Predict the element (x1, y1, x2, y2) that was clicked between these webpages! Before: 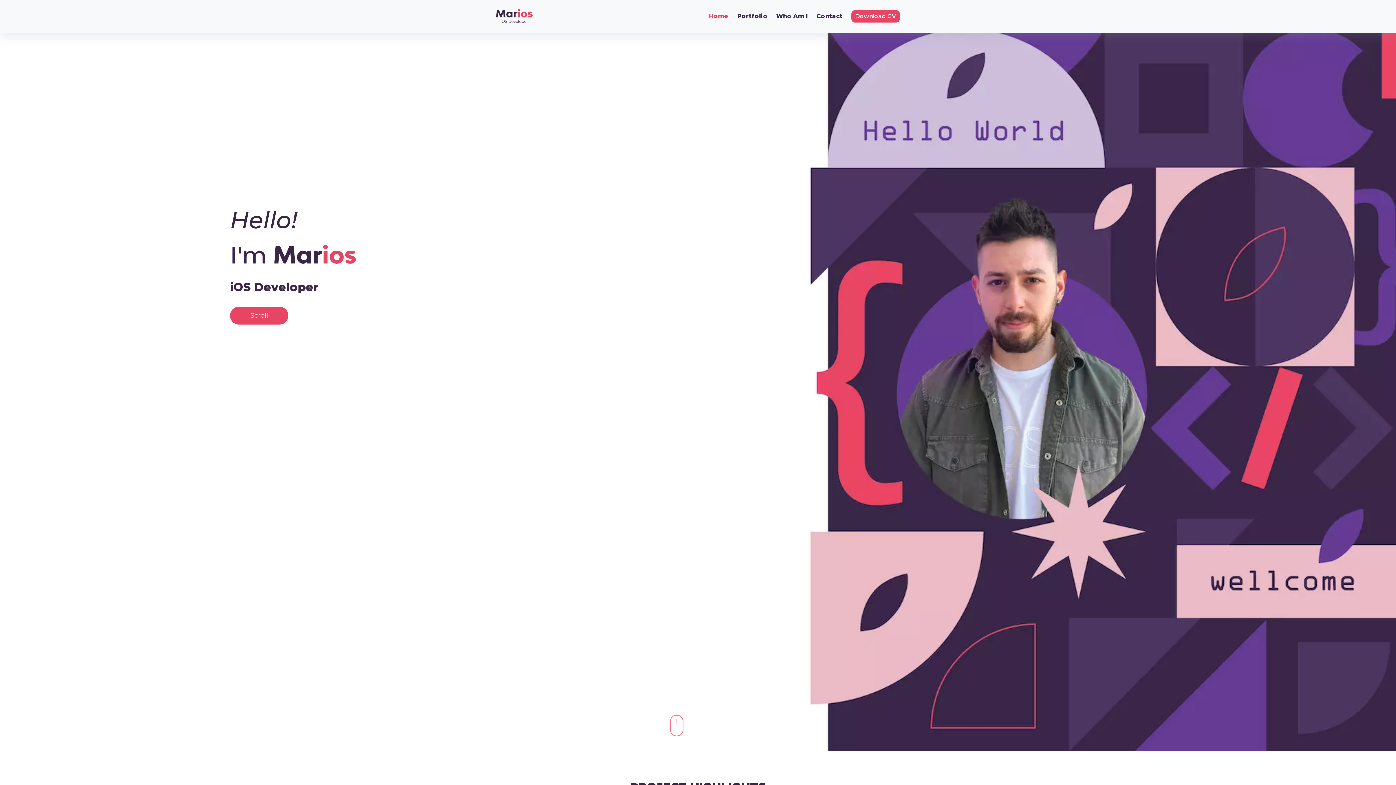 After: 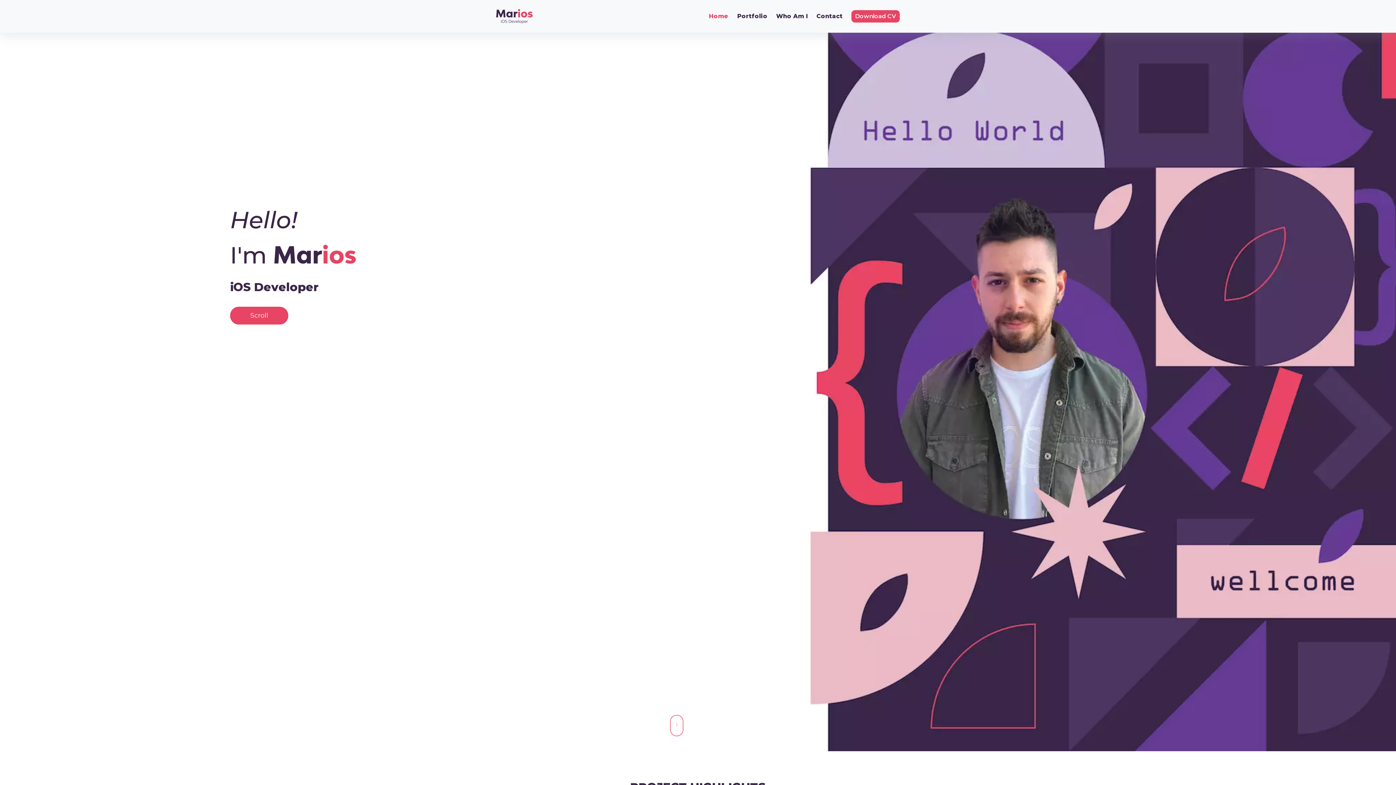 Action: label: Home bbox: (709, 10, 728, 22)